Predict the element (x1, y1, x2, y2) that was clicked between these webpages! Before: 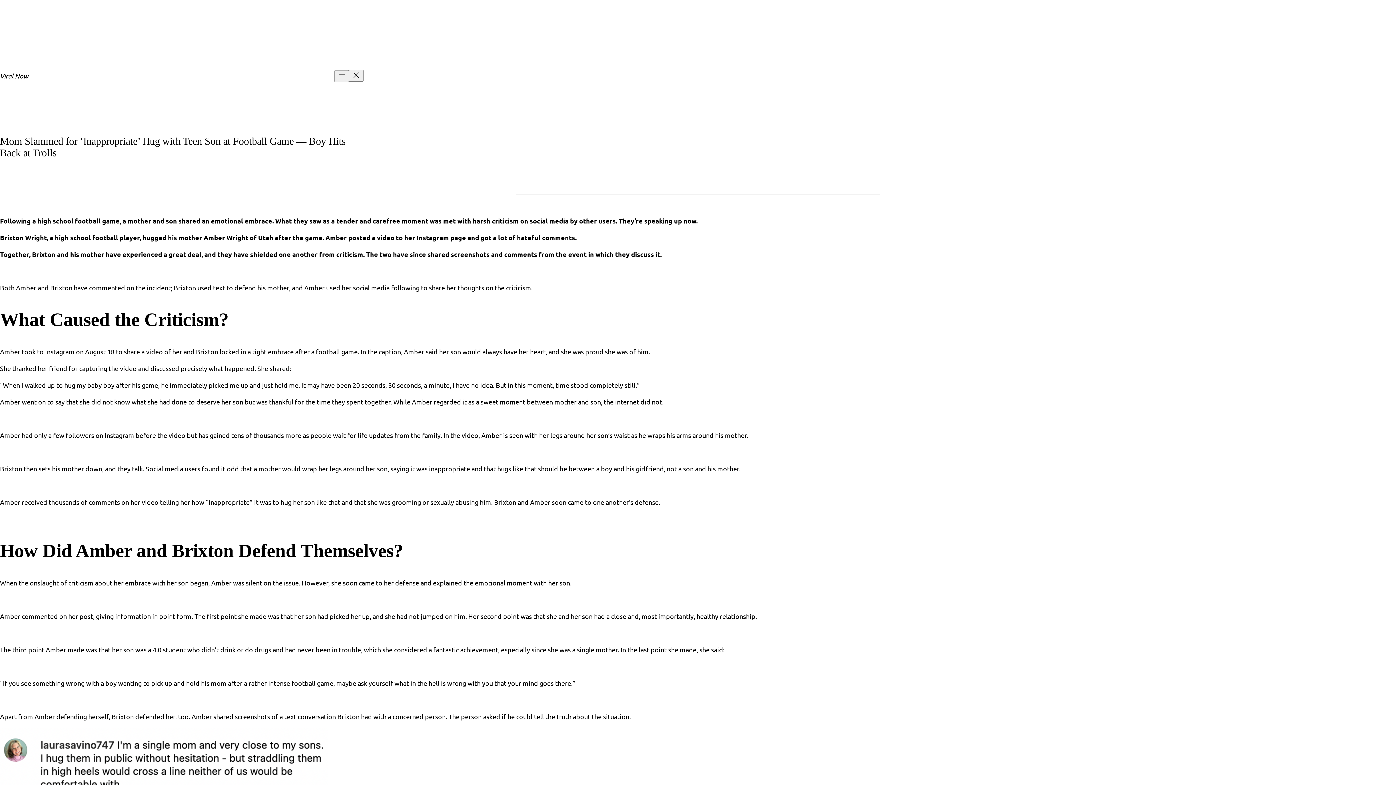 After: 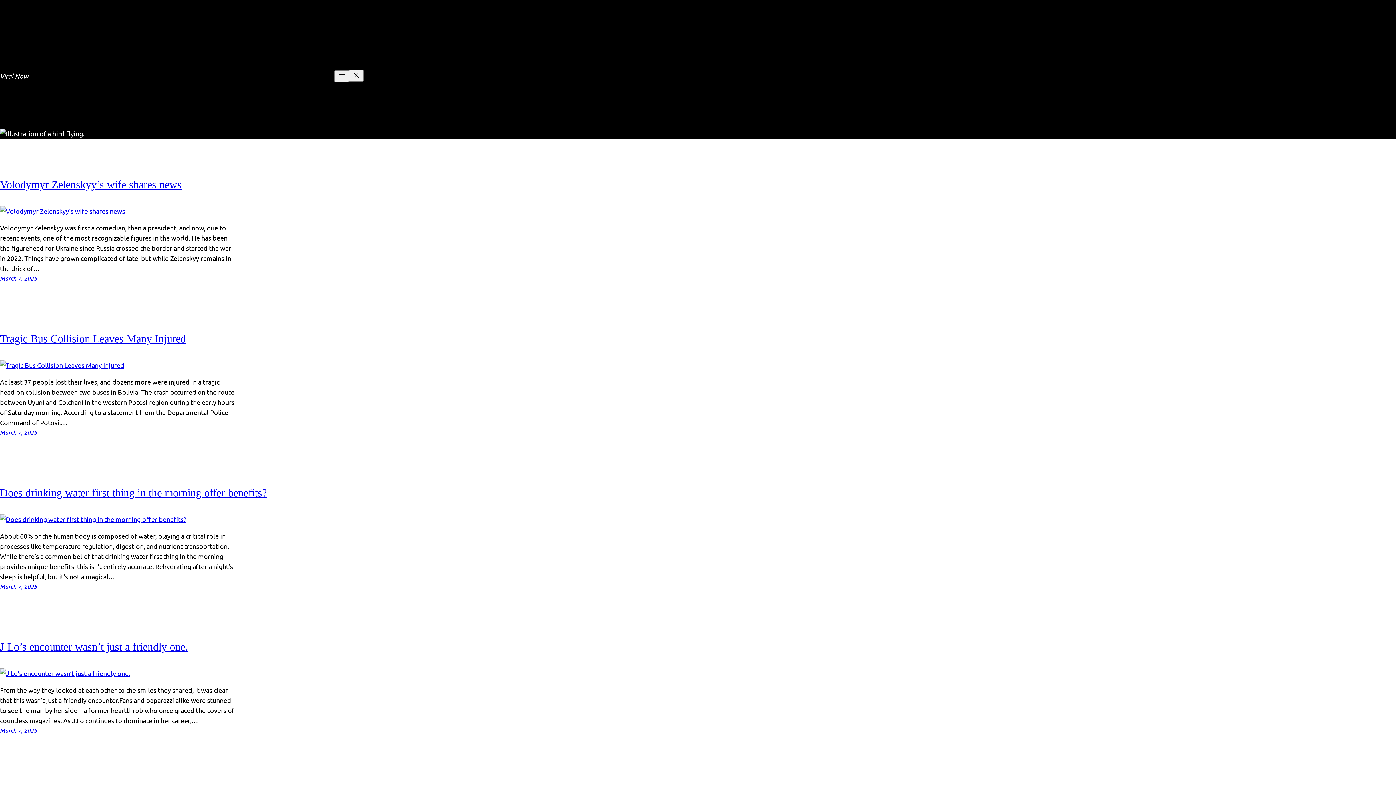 Action: label: Viral Now bbox: (0, 72, 28, 80)